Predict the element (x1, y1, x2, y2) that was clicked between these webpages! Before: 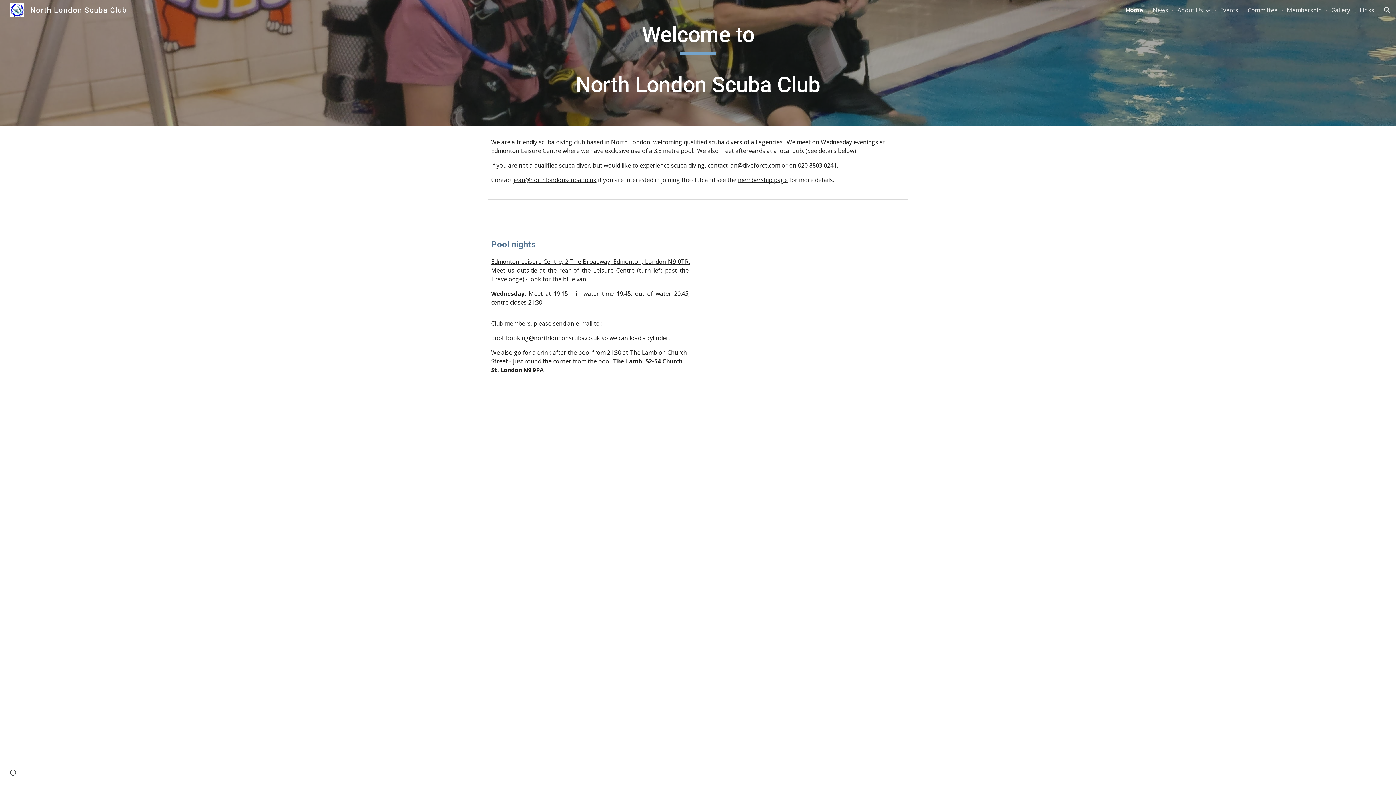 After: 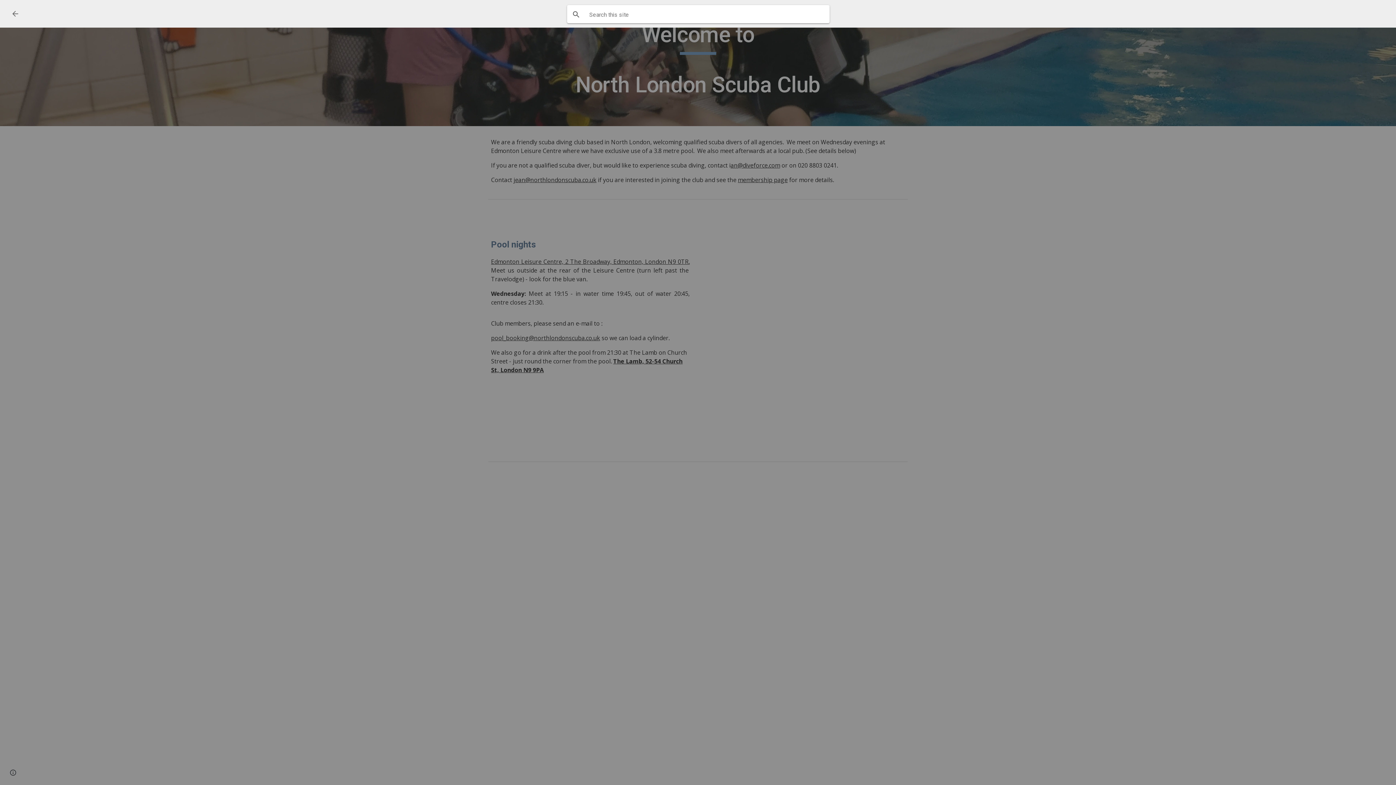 Action: bbox: (1378, 1, 1396, 18) label: Open search bar